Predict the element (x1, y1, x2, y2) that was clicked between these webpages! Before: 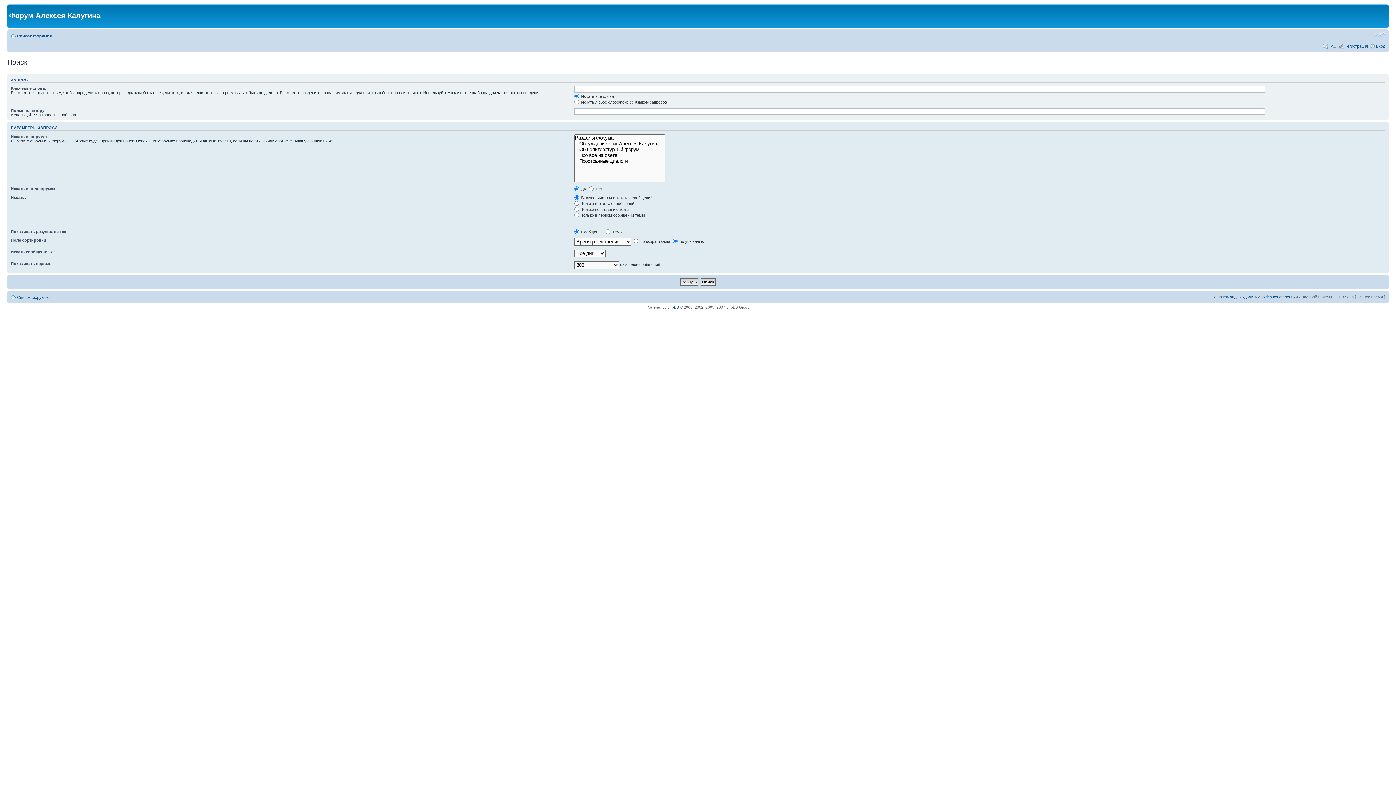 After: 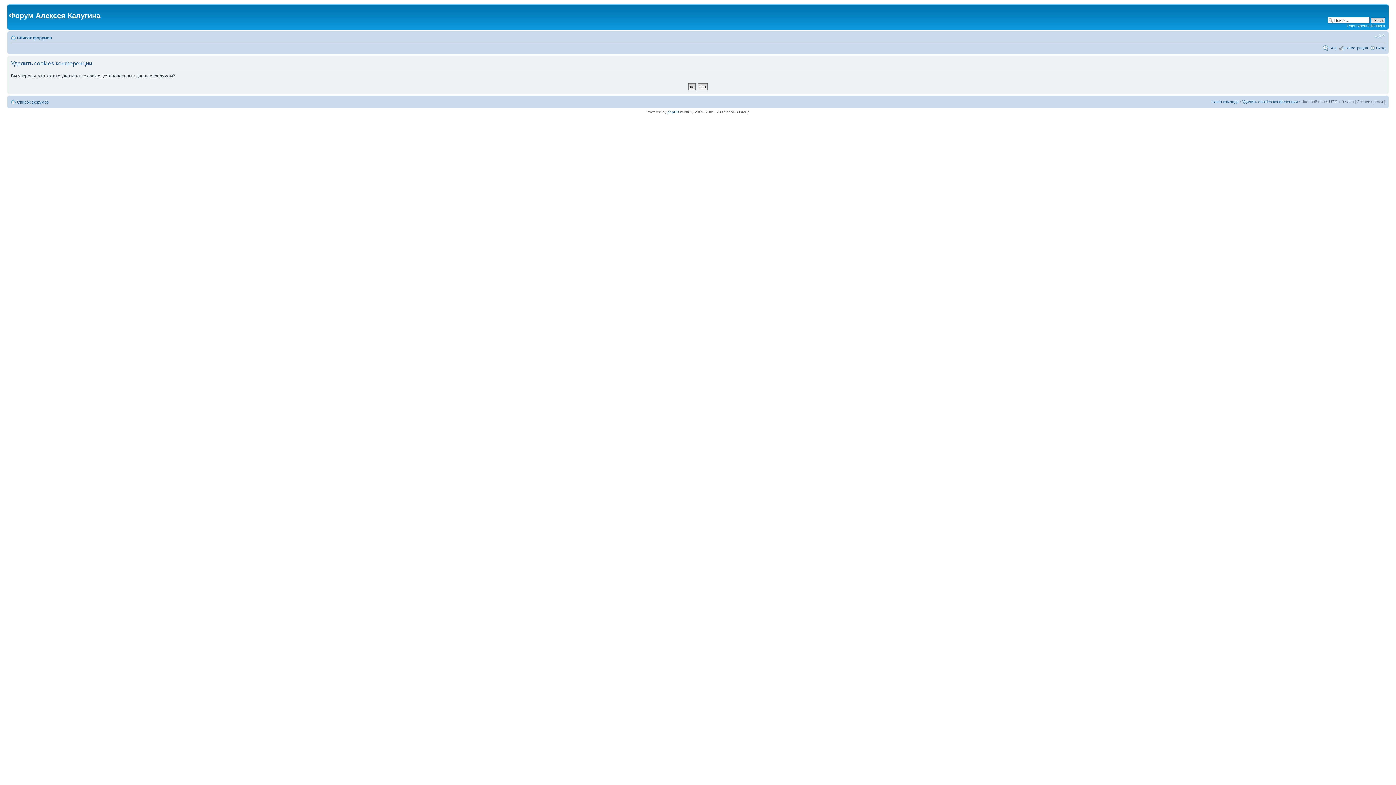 Action: bbox: (1242, 294, 1298, 299) label: Удалить cookies конференции